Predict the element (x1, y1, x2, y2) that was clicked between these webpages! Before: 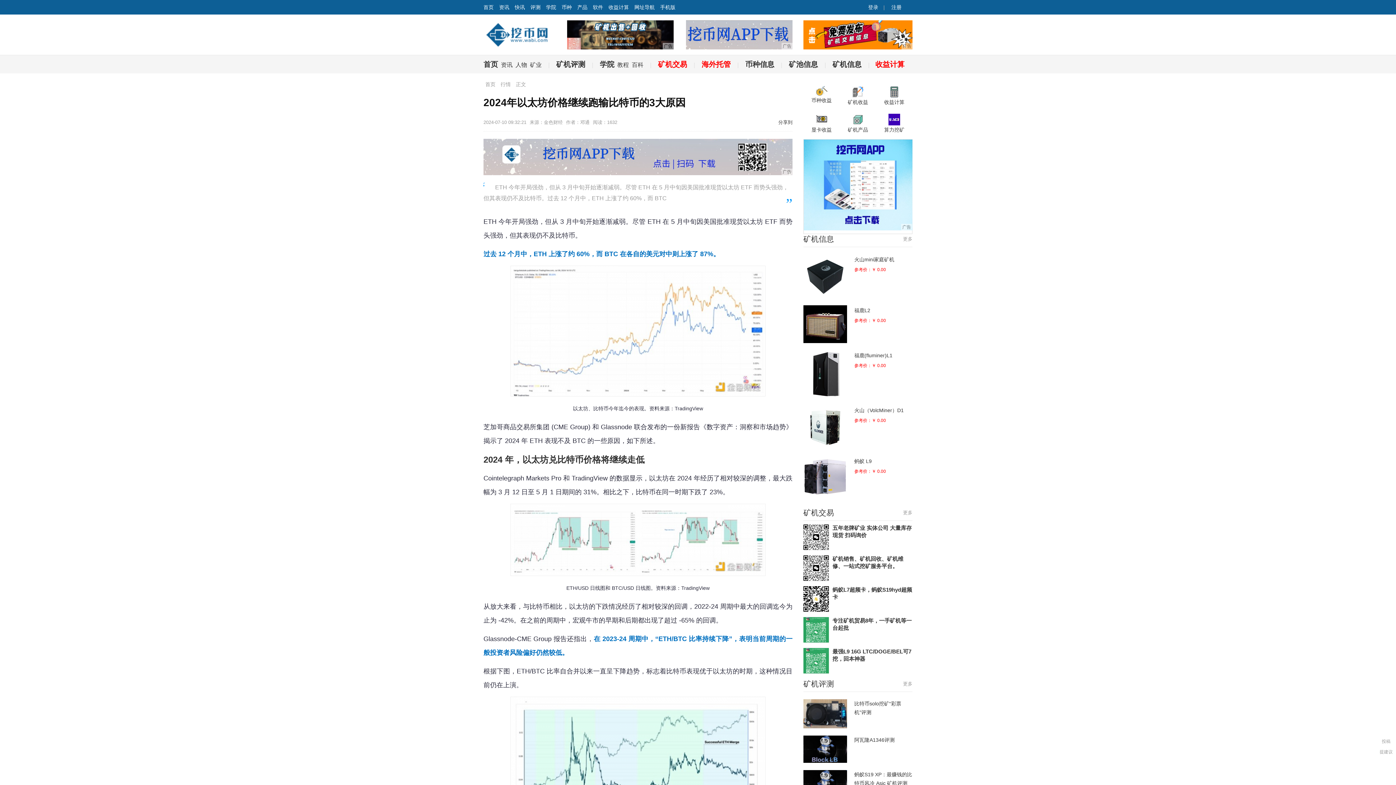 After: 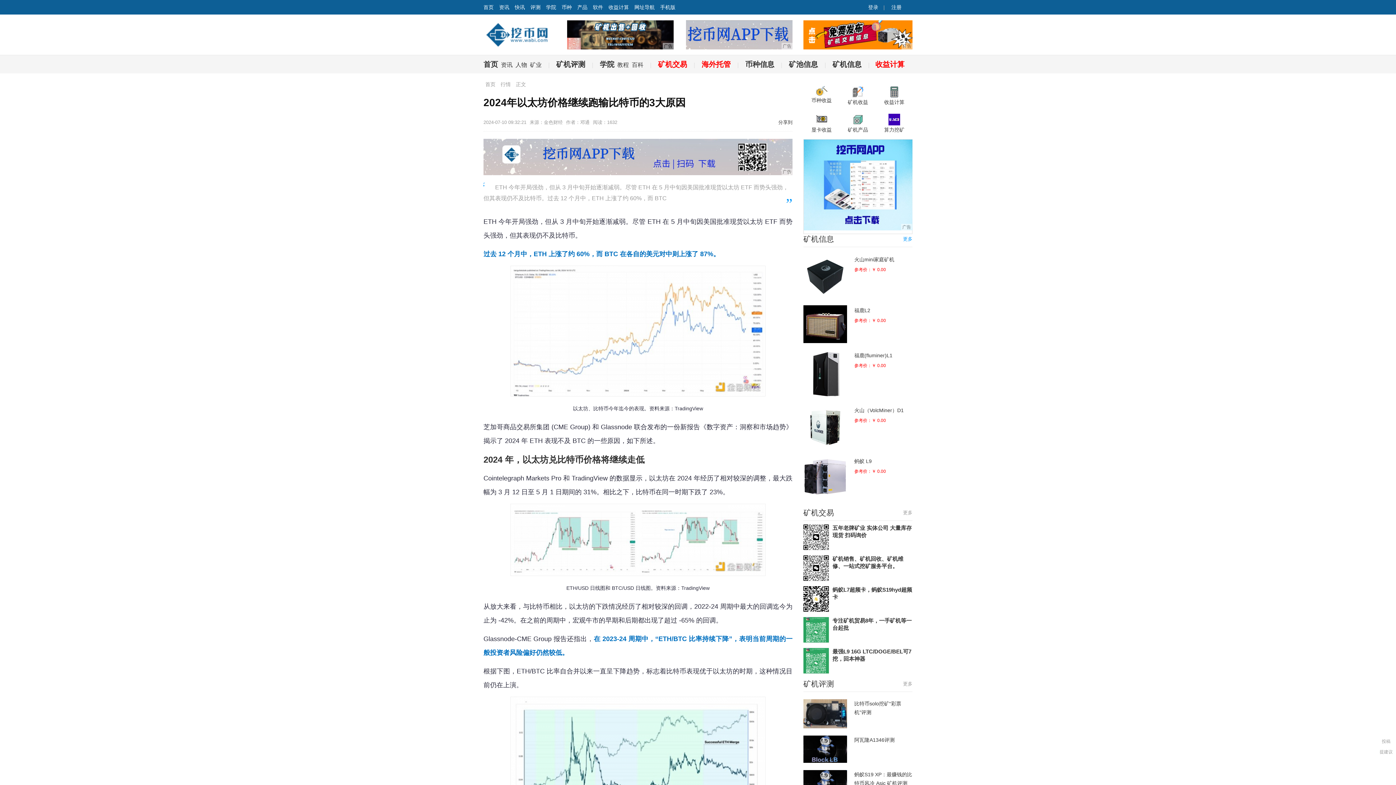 Action: label: 更多 bbox: (903, 236, 912, 241)